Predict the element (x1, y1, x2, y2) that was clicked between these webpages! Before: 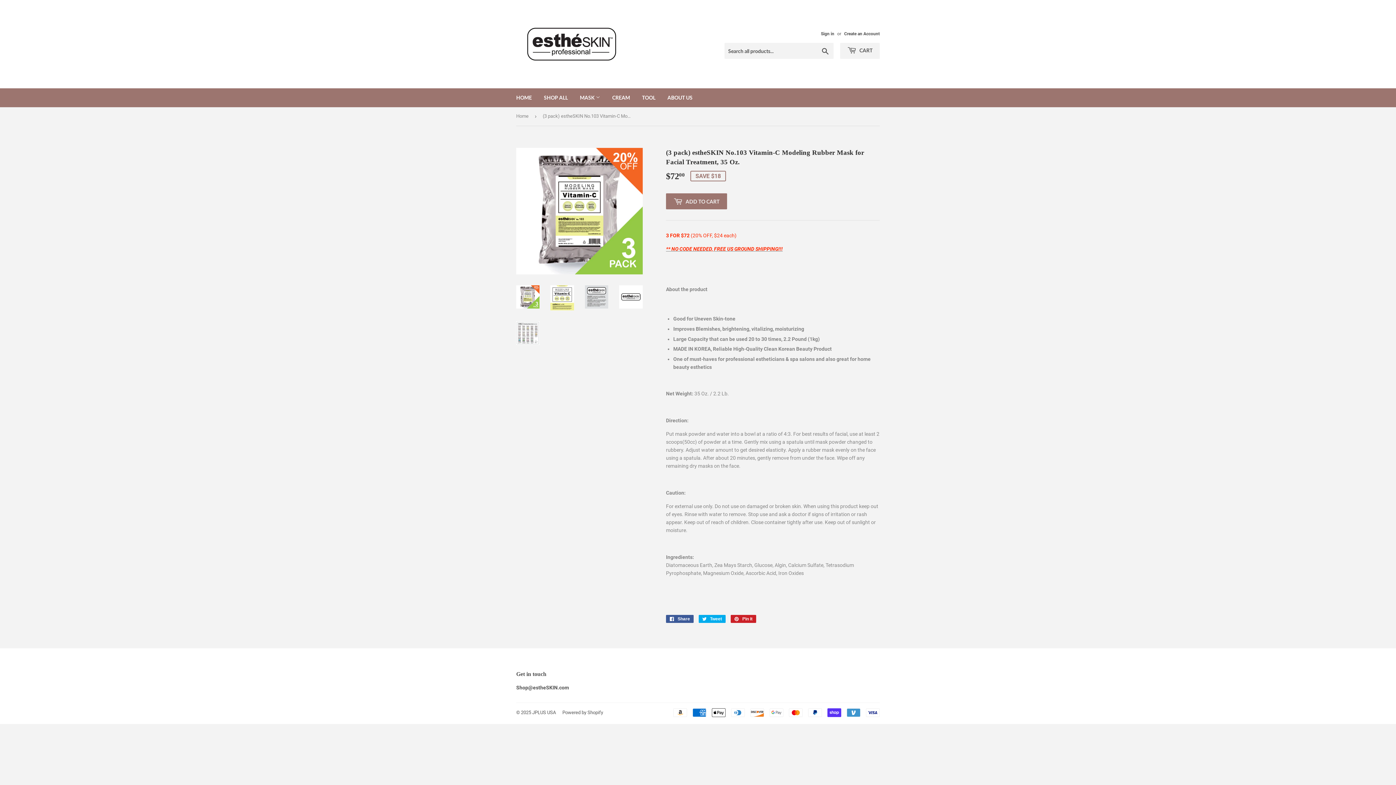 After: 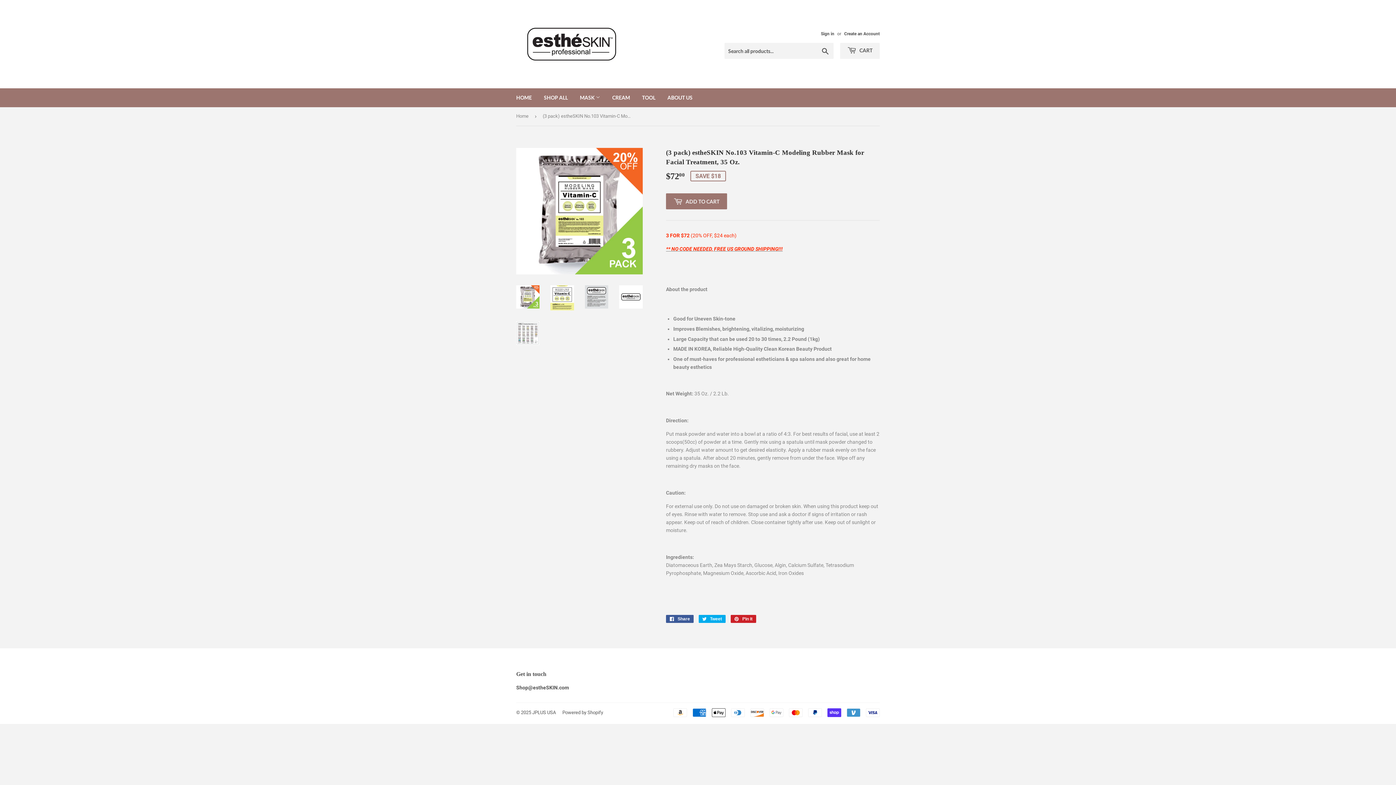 Action: bbox: (516, 285, 539, 308)